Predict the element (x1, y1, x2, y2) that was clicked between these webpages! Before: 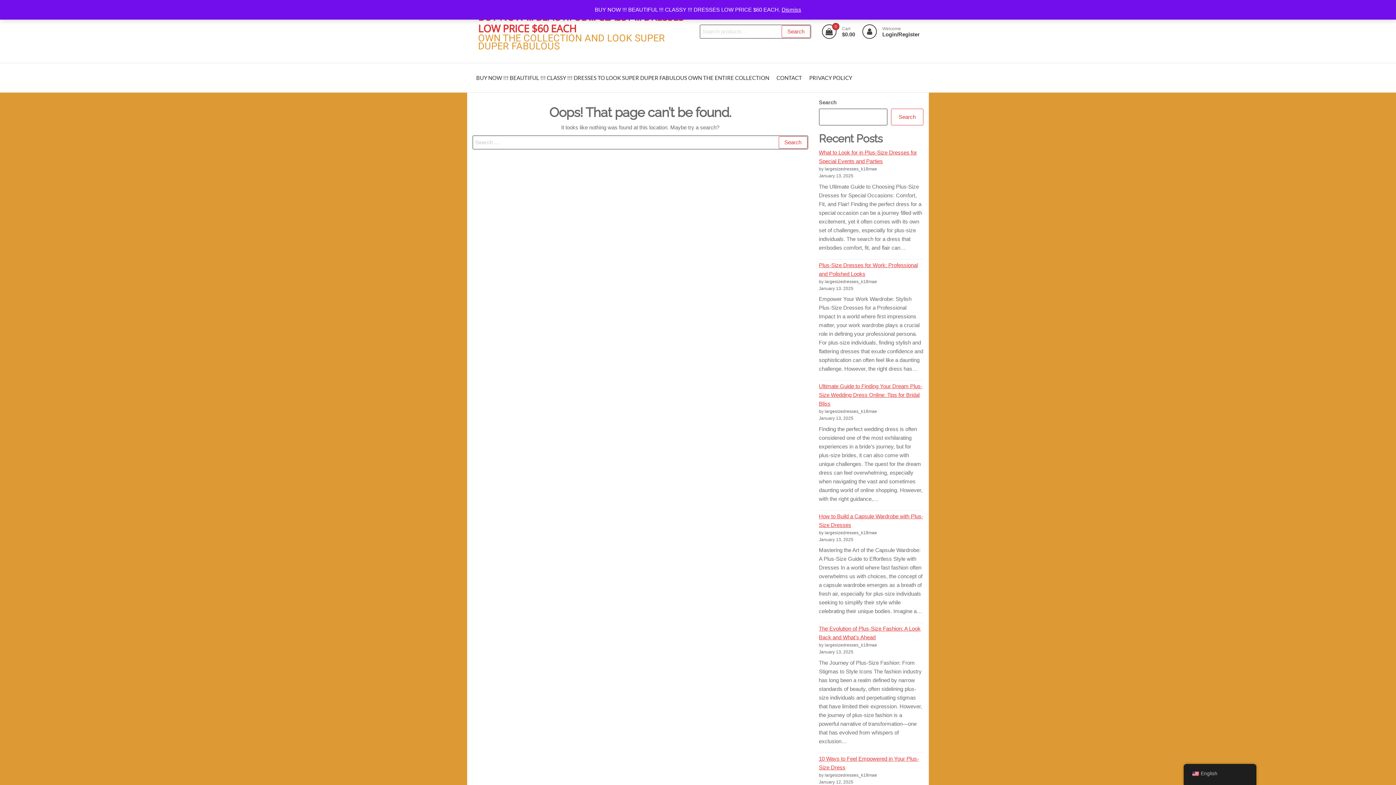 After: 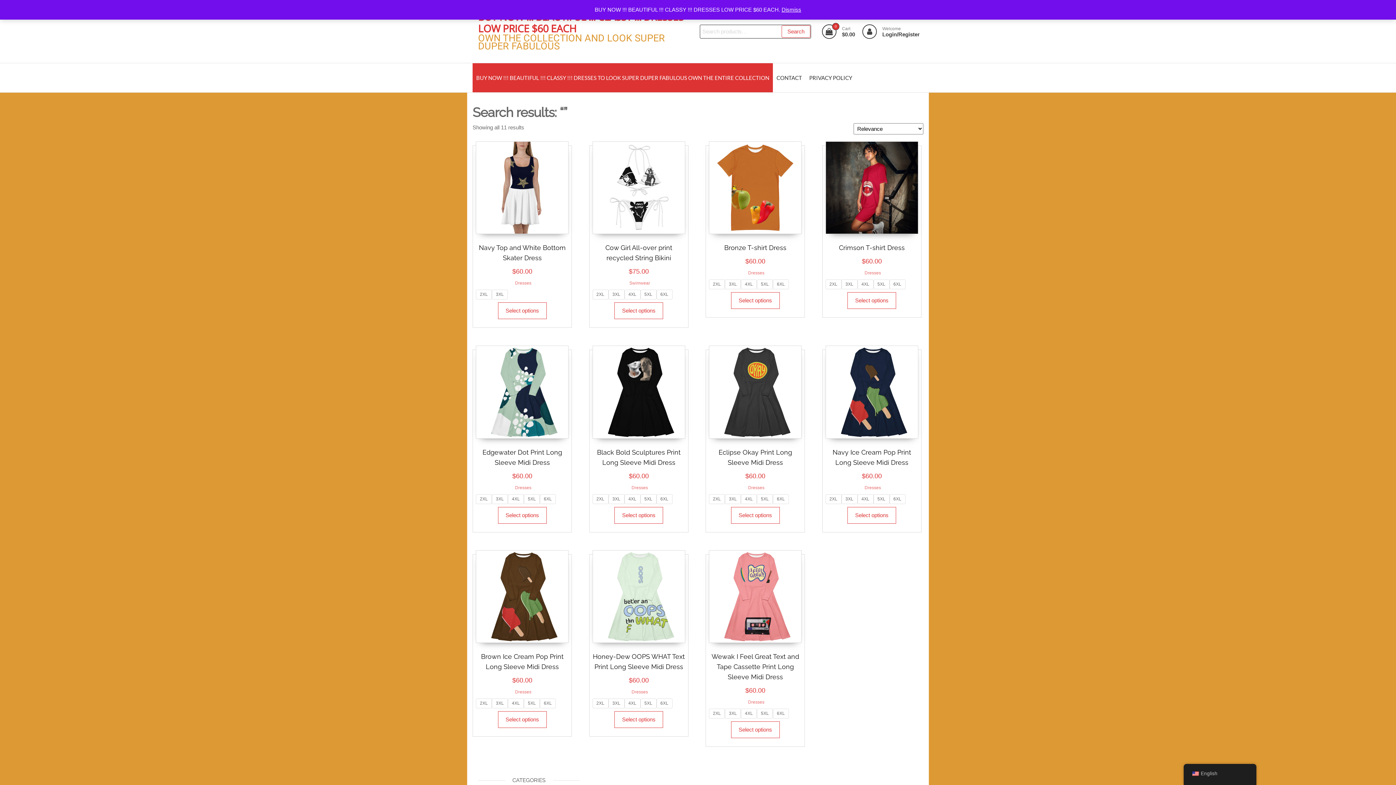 Action: bbox: (781, 25, 810, 37) label: Search